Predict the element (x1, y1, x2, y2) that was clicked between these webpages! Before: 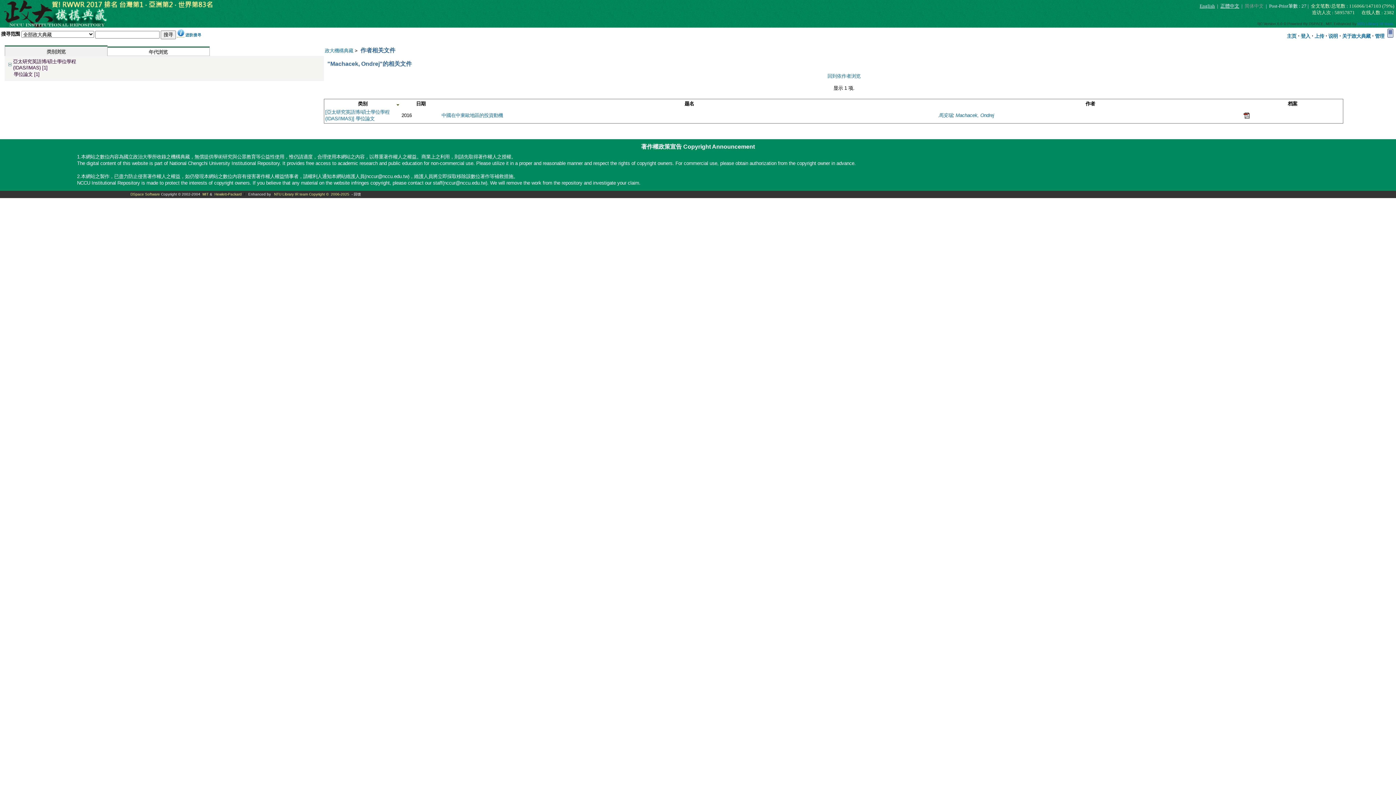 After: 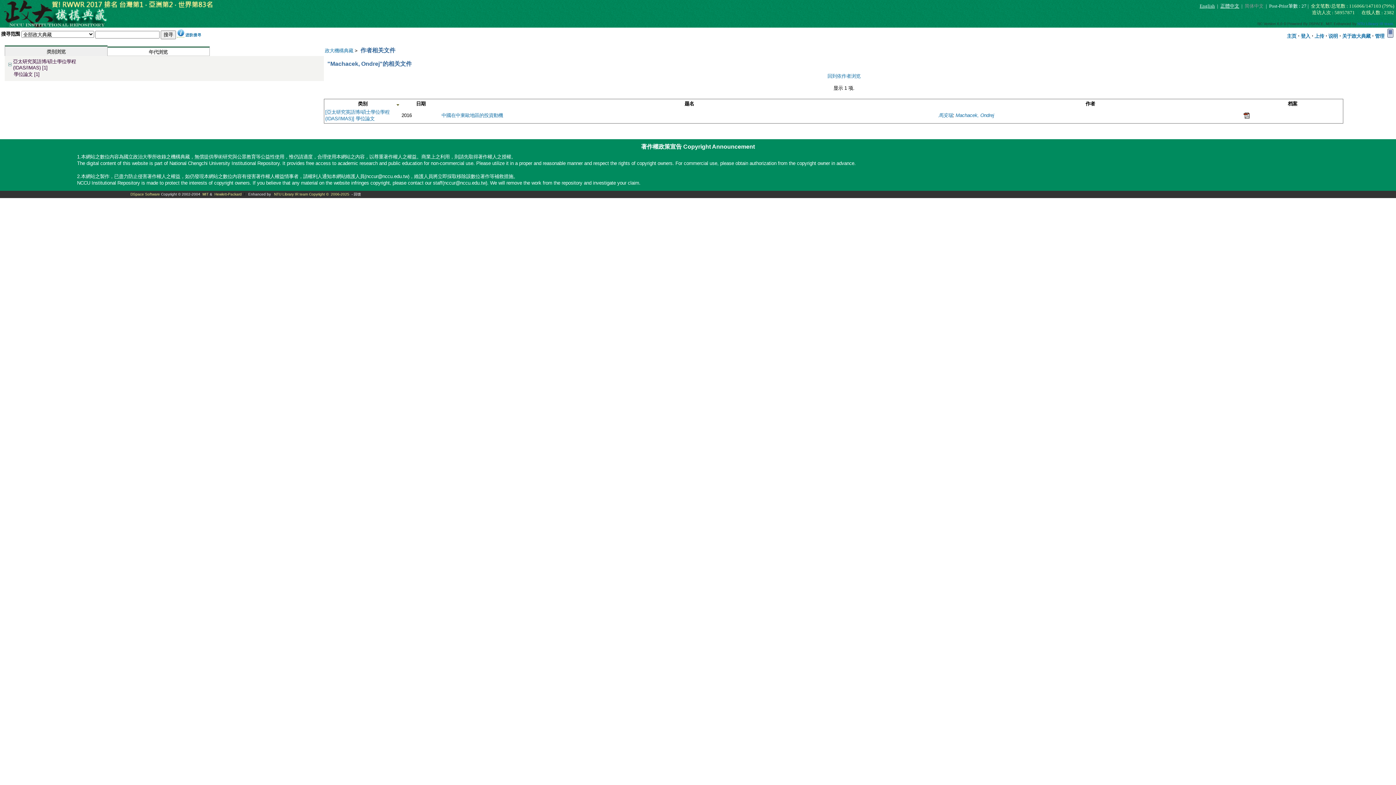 Action: bbox: (214, 192, 241, 196) label: Hewlett-Packard